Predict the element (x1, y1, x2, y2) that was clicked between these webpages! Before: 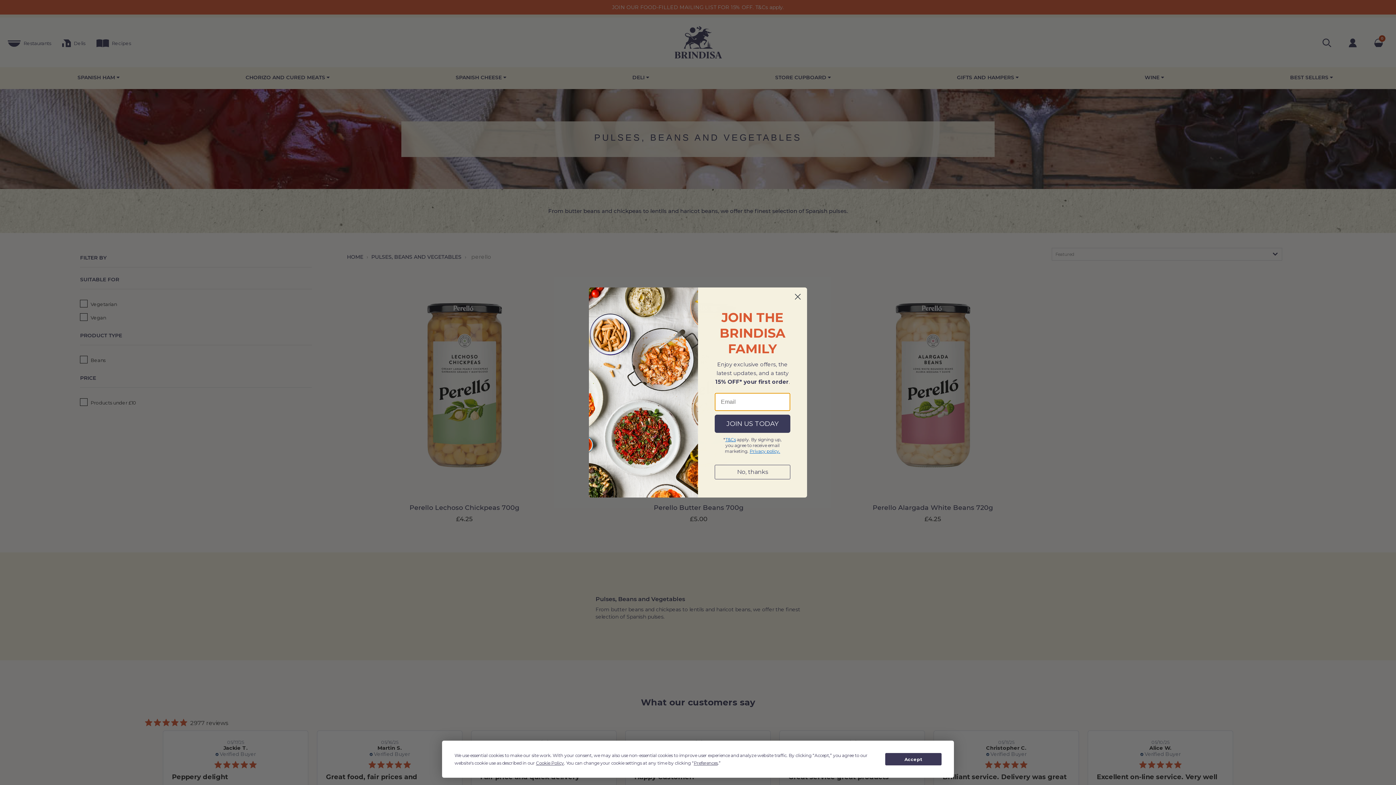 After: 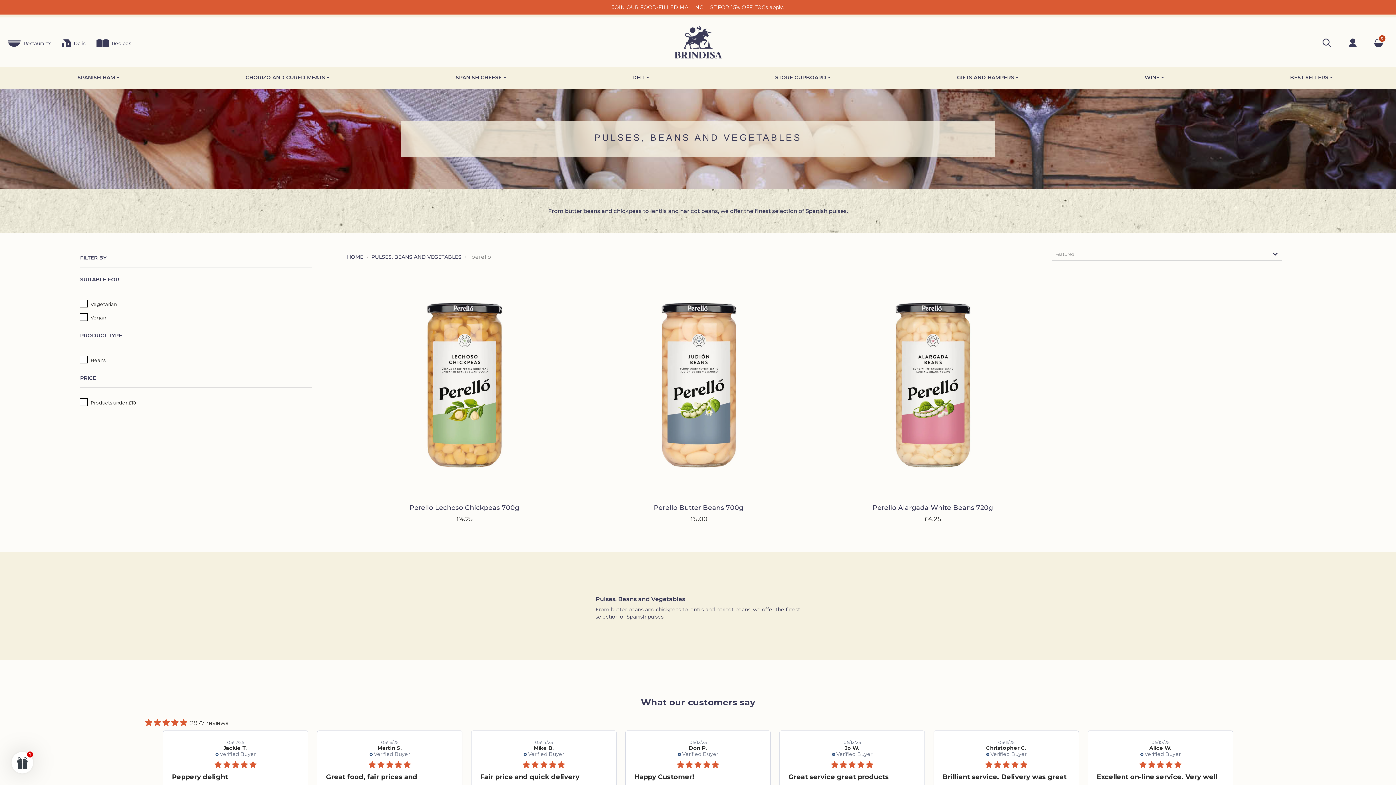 Action: label: Accept bbox: (885, 753, 941, 765)